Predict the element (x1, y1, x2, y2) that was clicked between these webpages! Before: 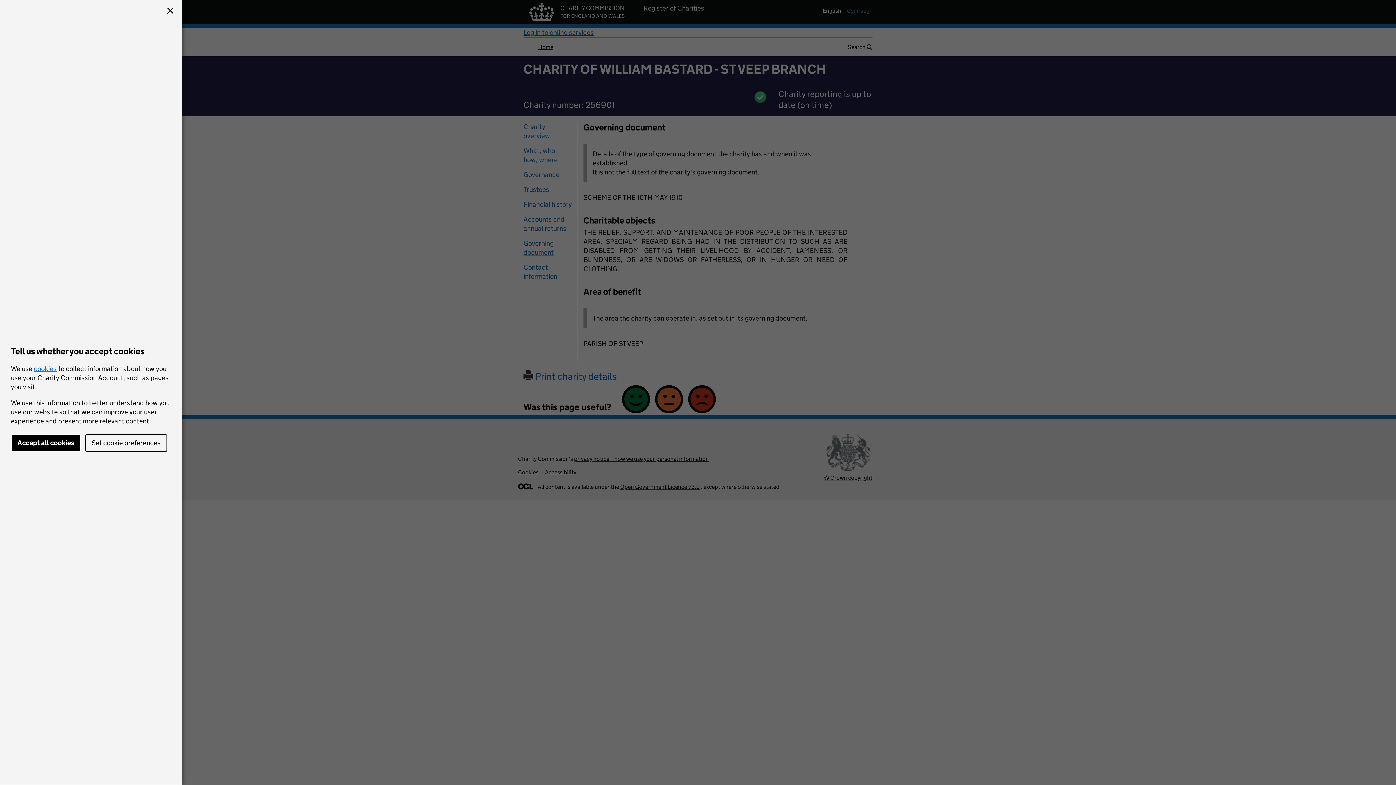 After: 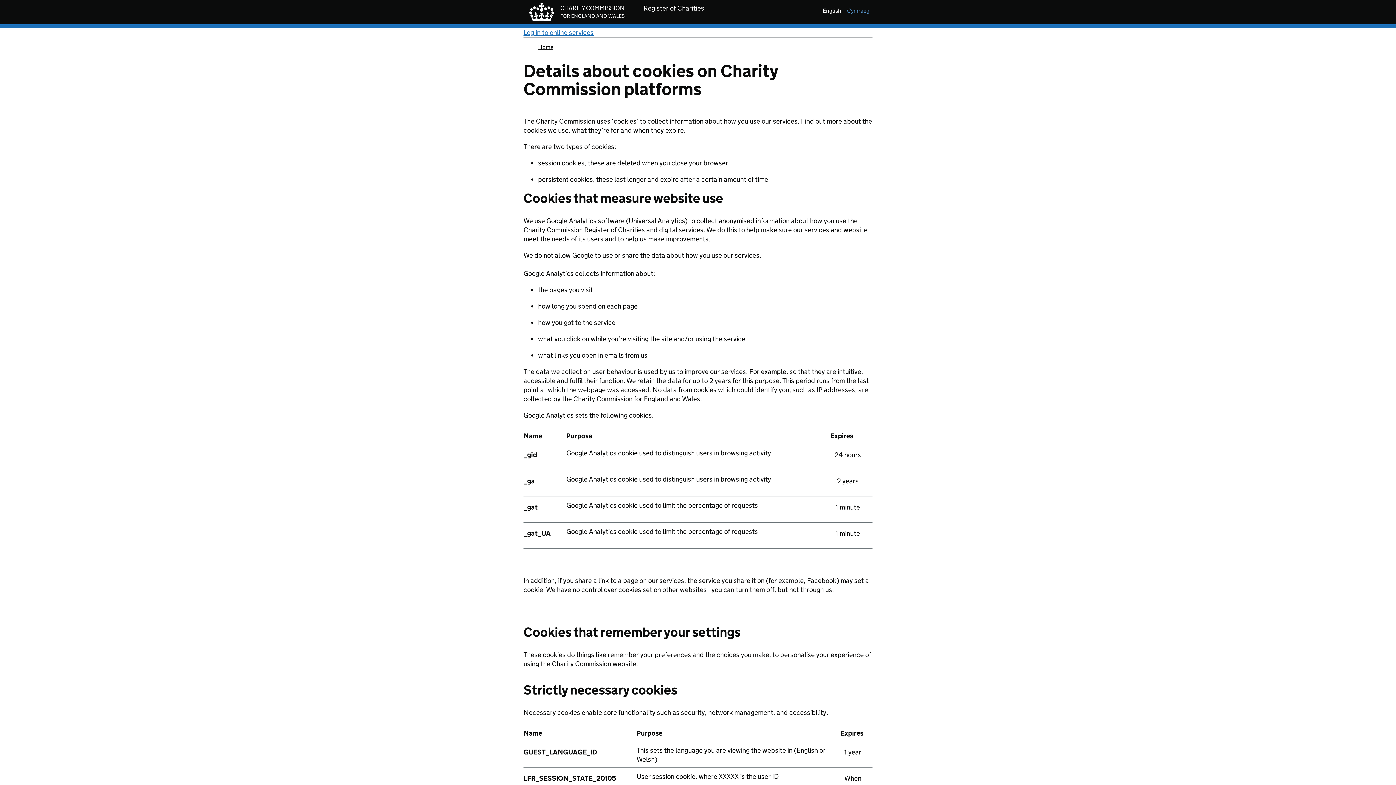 Action: bbox: (33, 364, 56, 372) label: cookies